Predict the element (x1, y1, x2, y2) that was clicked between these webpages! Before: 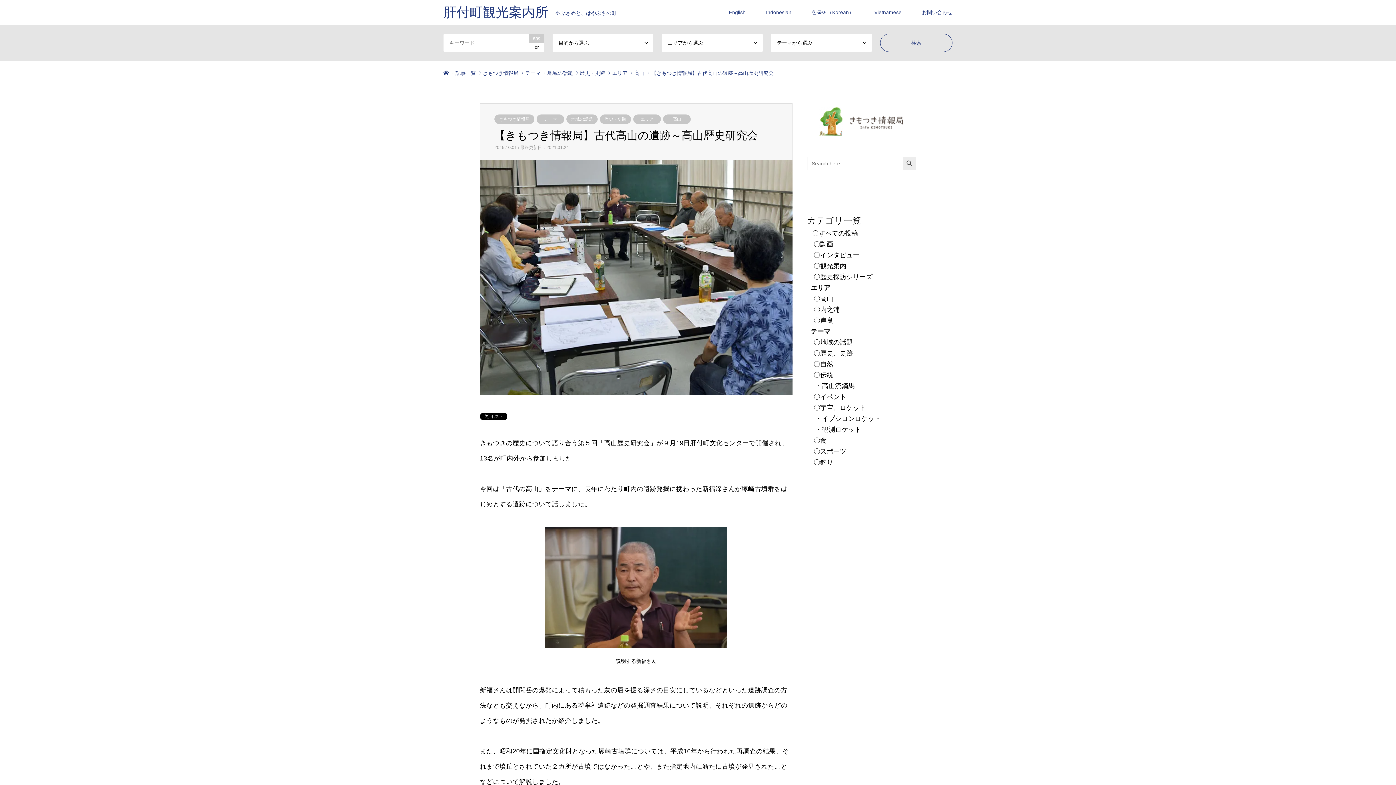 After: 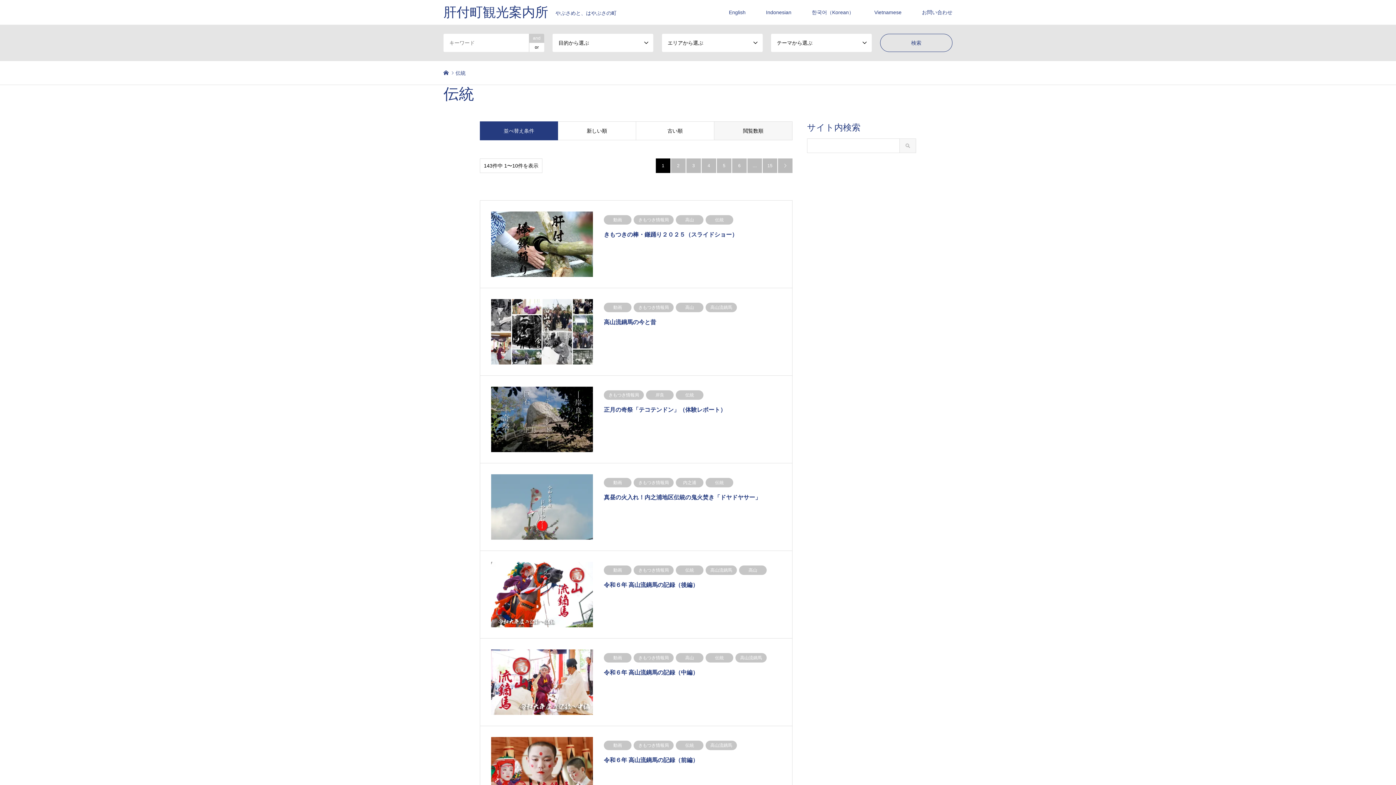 Action: label: 〇伝統 bbox: (813, 371, 833, 378)